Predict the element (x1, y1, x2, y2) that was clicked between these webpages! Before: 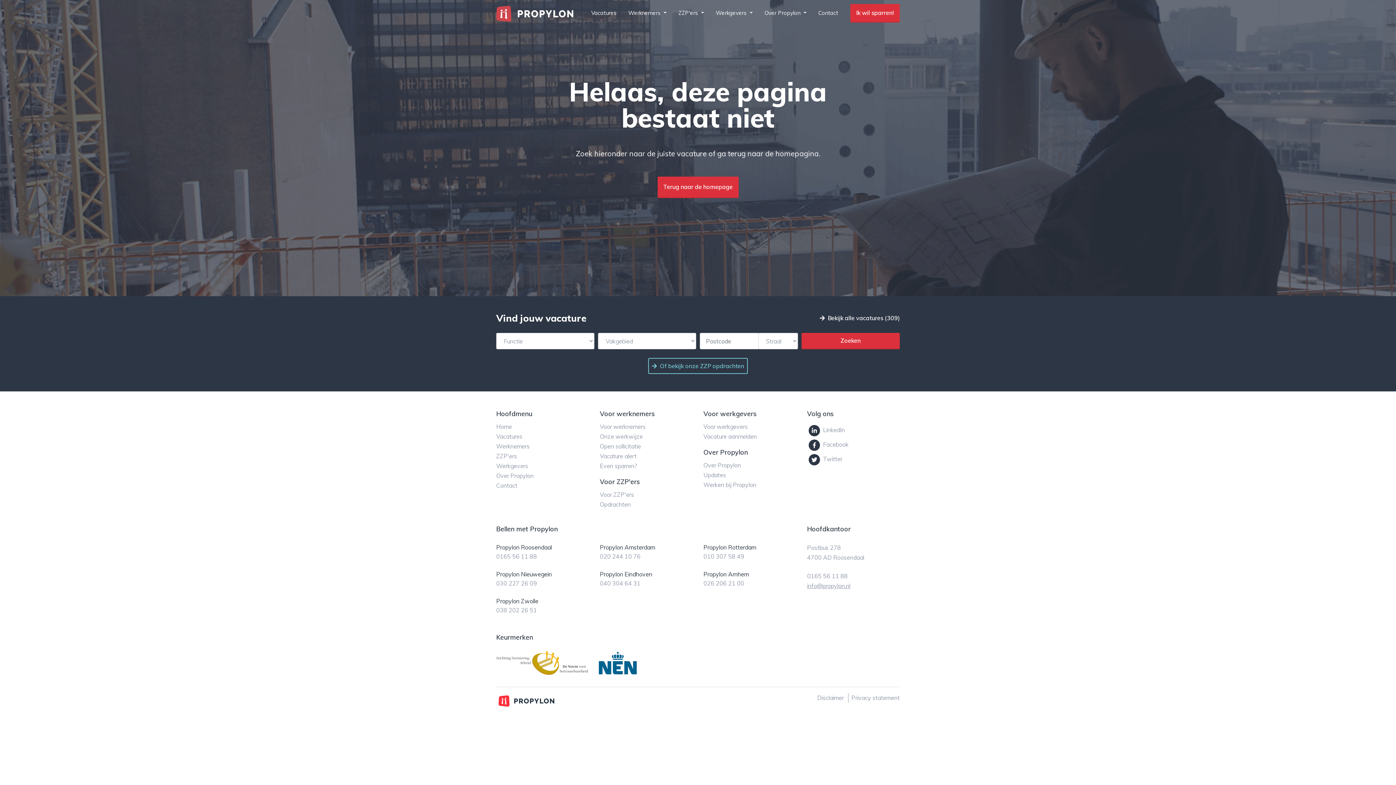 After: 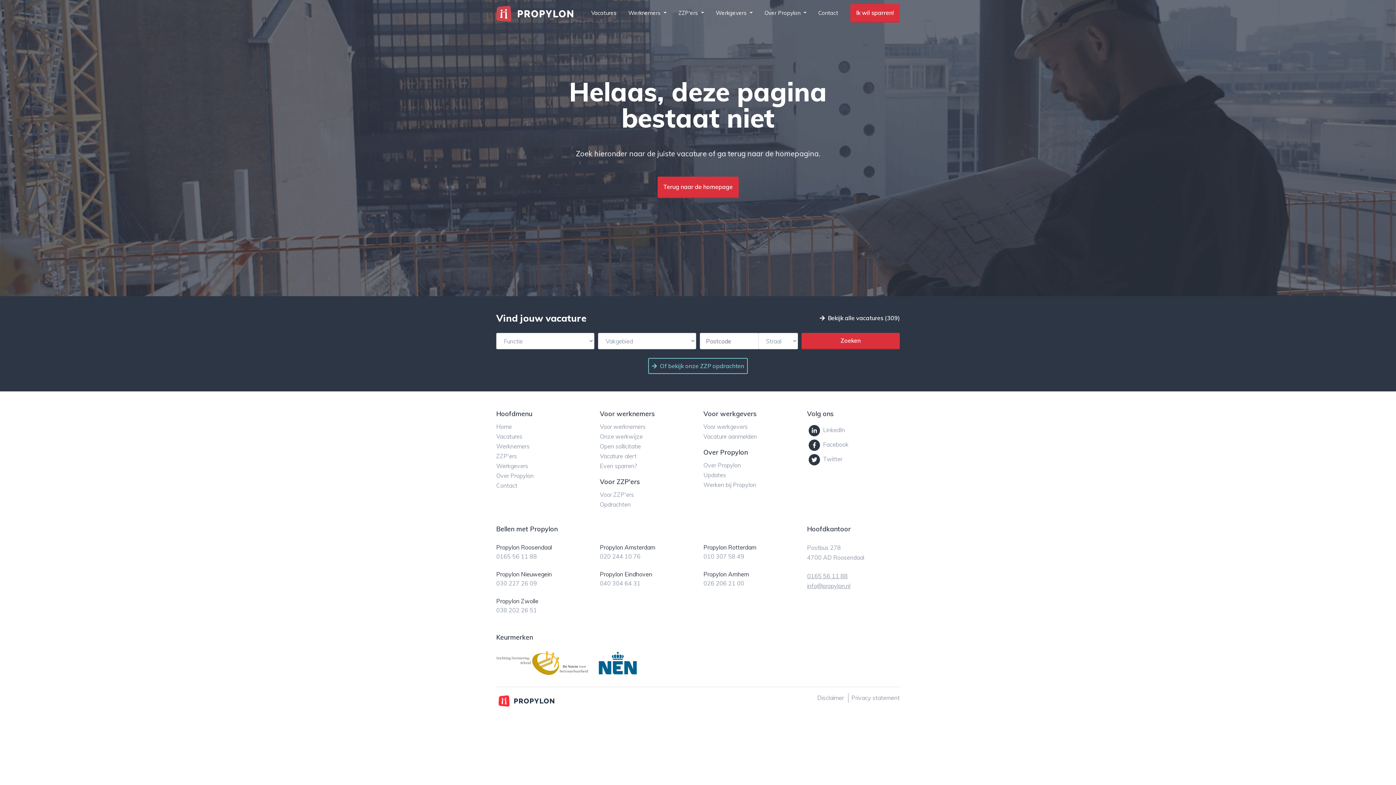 Action: label: 0165 56 11 88 bbox: (807, 572, 848, 580)